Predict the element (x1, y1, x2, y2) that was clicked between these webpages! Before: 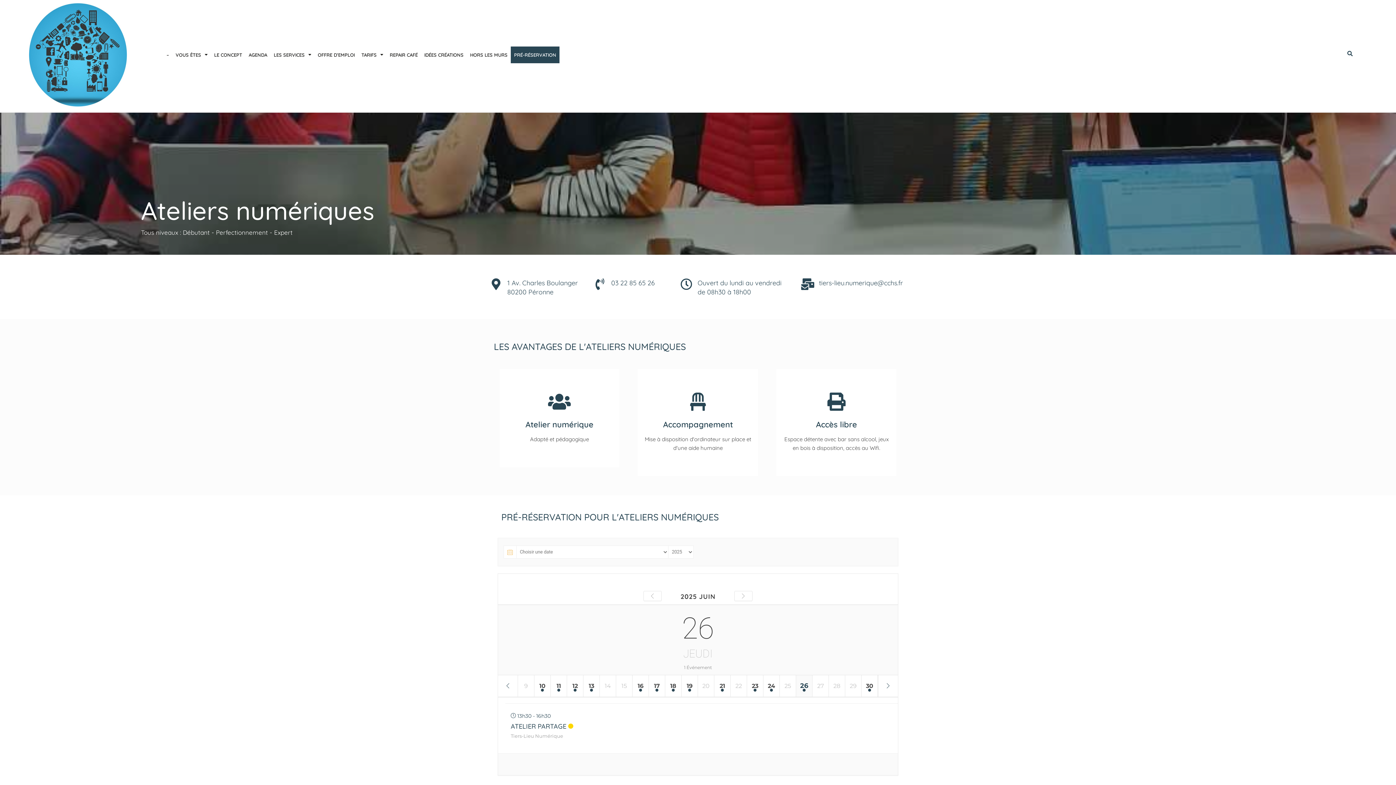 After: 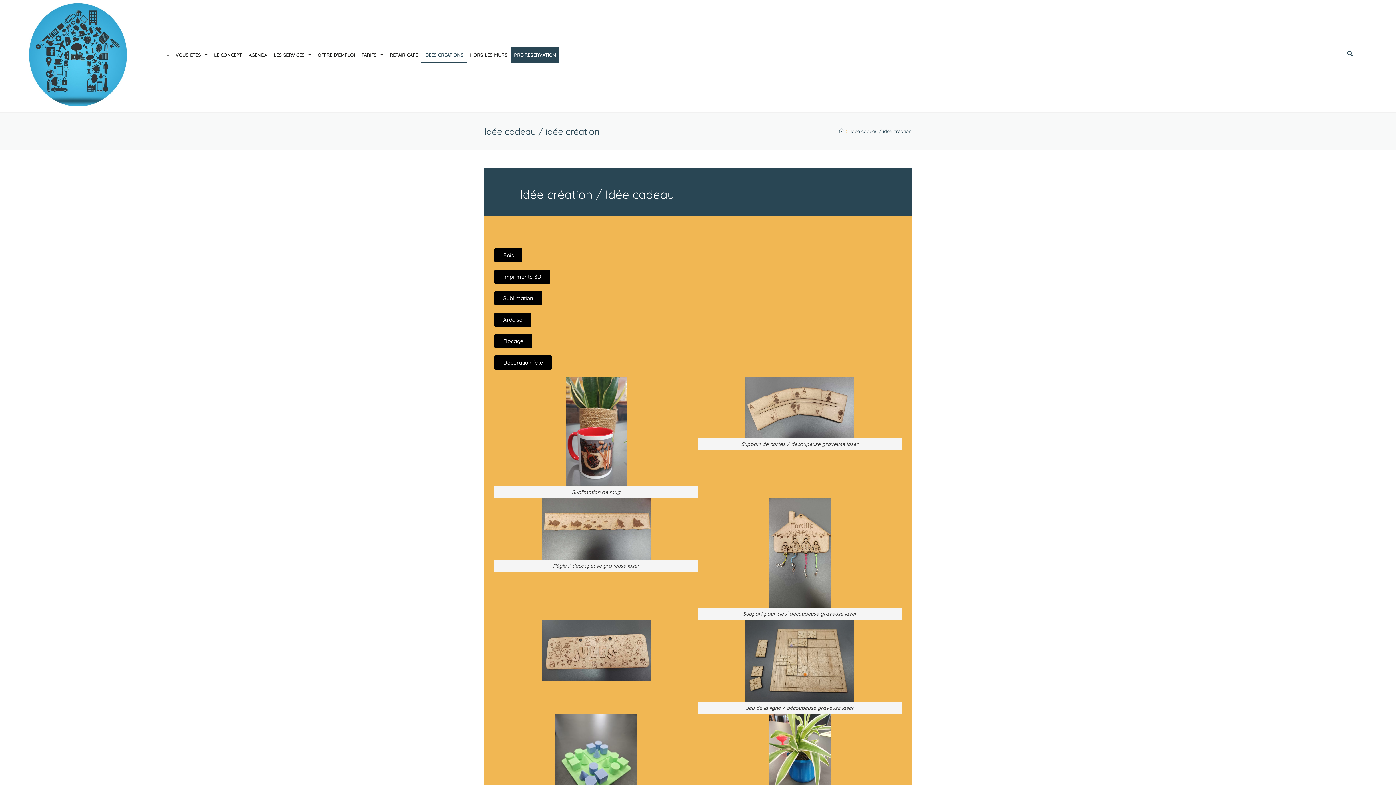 Action: bbox: (421, 46, 466, 63) label: IDÉES CRÉATIONS